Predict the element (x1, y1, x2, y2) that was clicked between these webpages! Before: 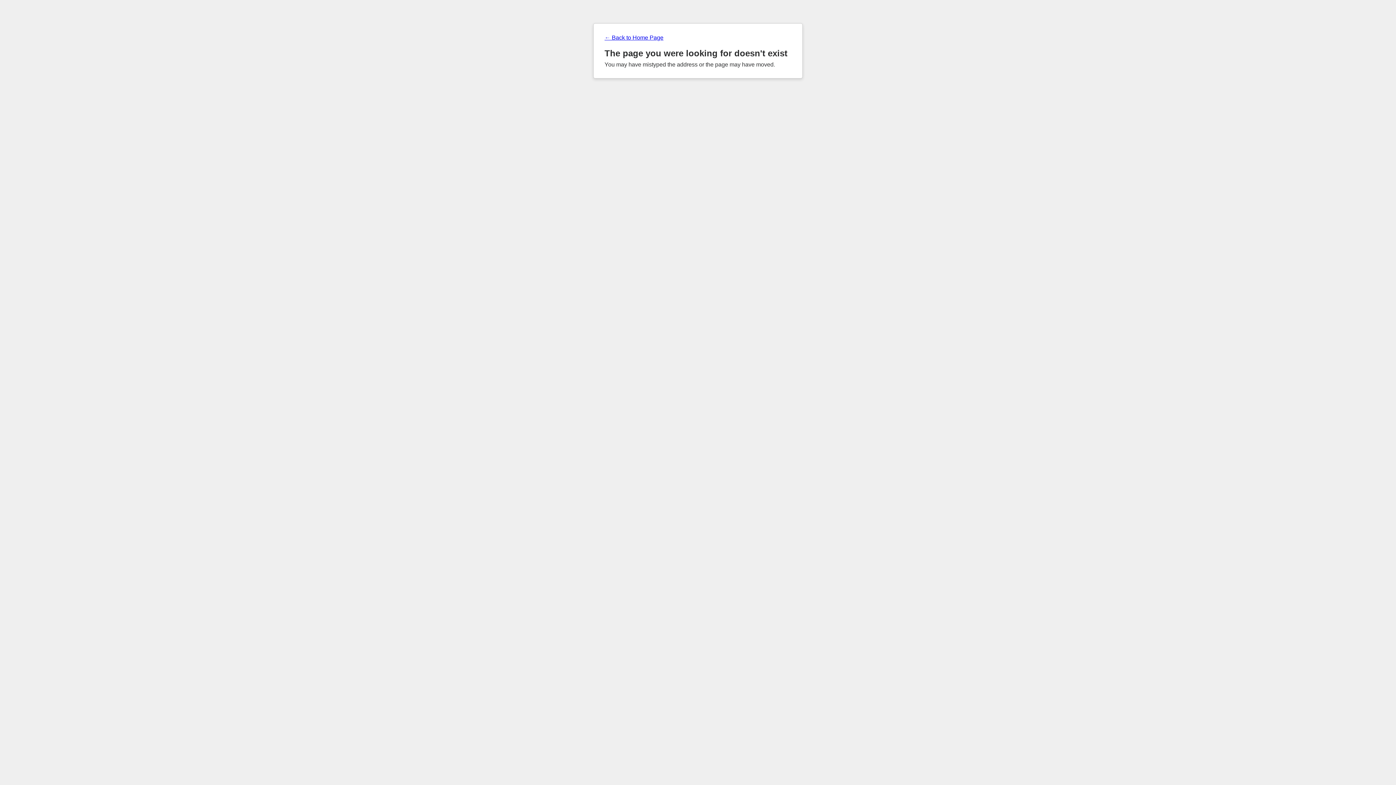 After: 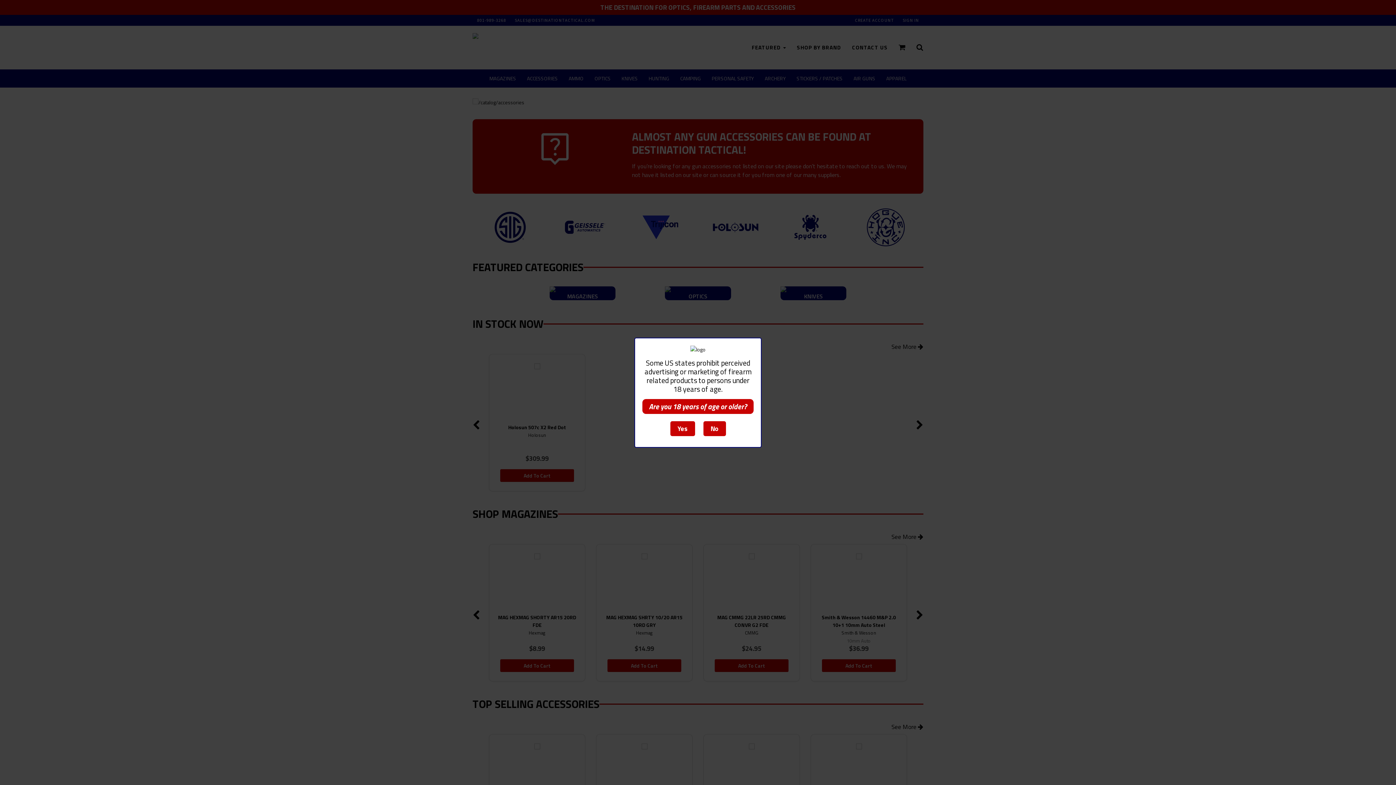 Action: bbox: (604, 34, 791, 41) label: ← Back to Home Page